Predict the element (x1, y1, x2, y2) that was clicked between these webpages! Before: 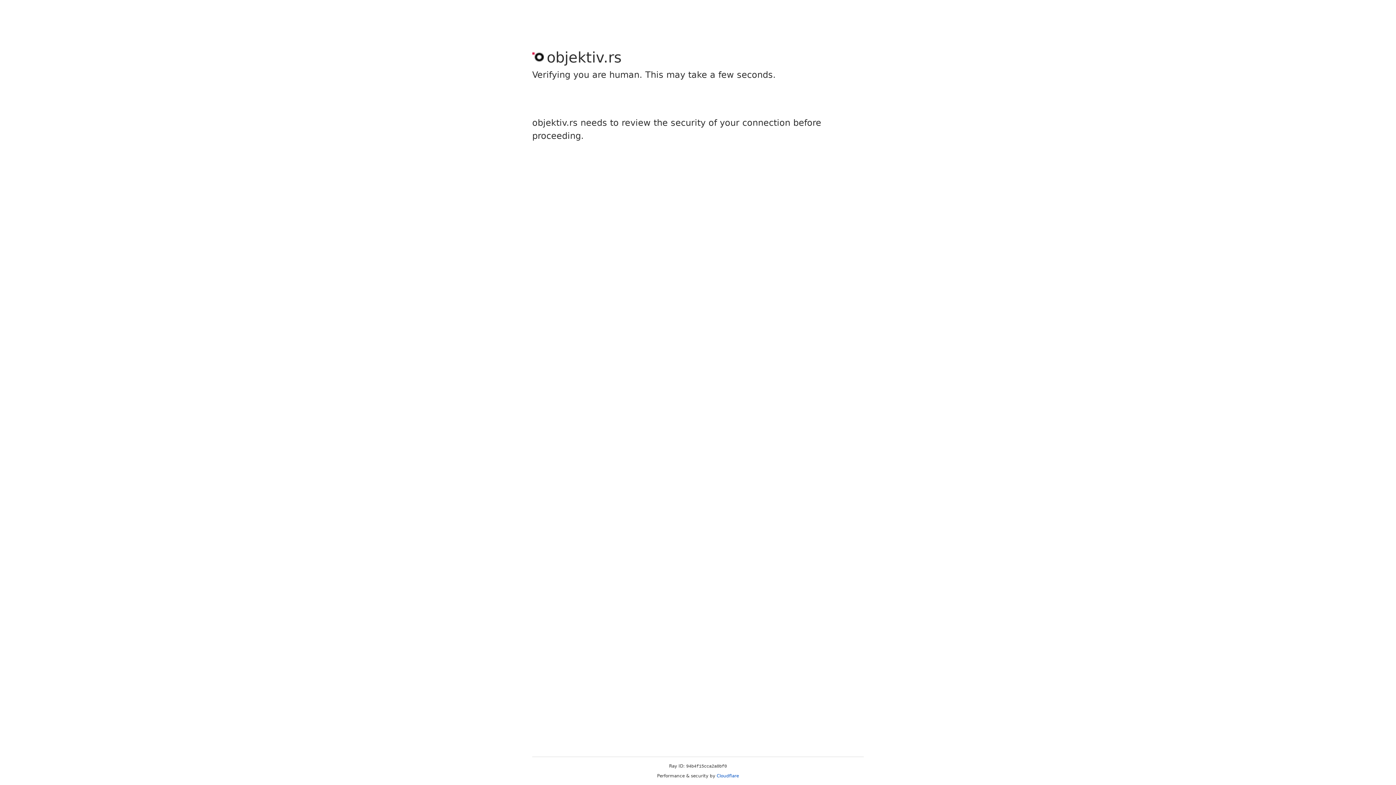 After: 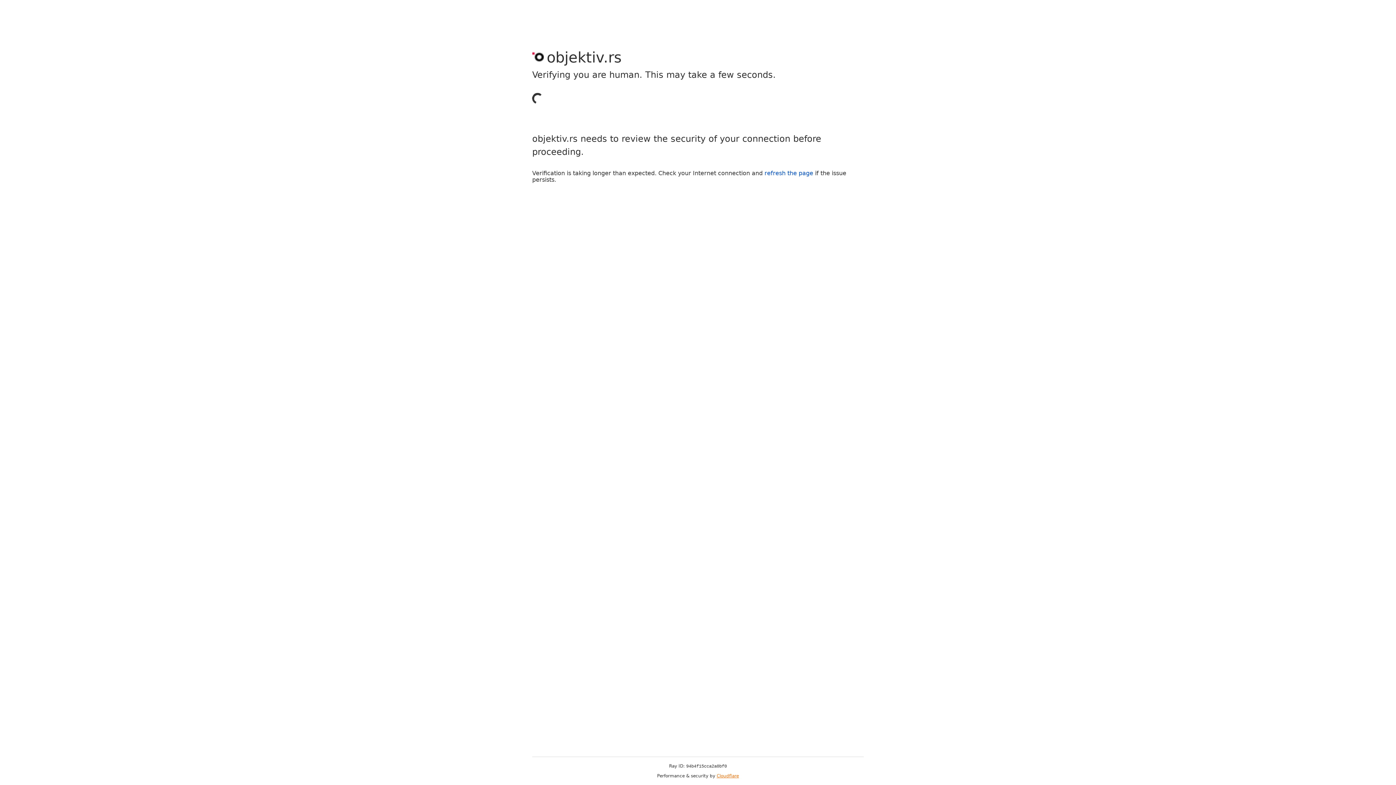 Action: bbox: (716, 773, 739, 778) label: Cloudflare